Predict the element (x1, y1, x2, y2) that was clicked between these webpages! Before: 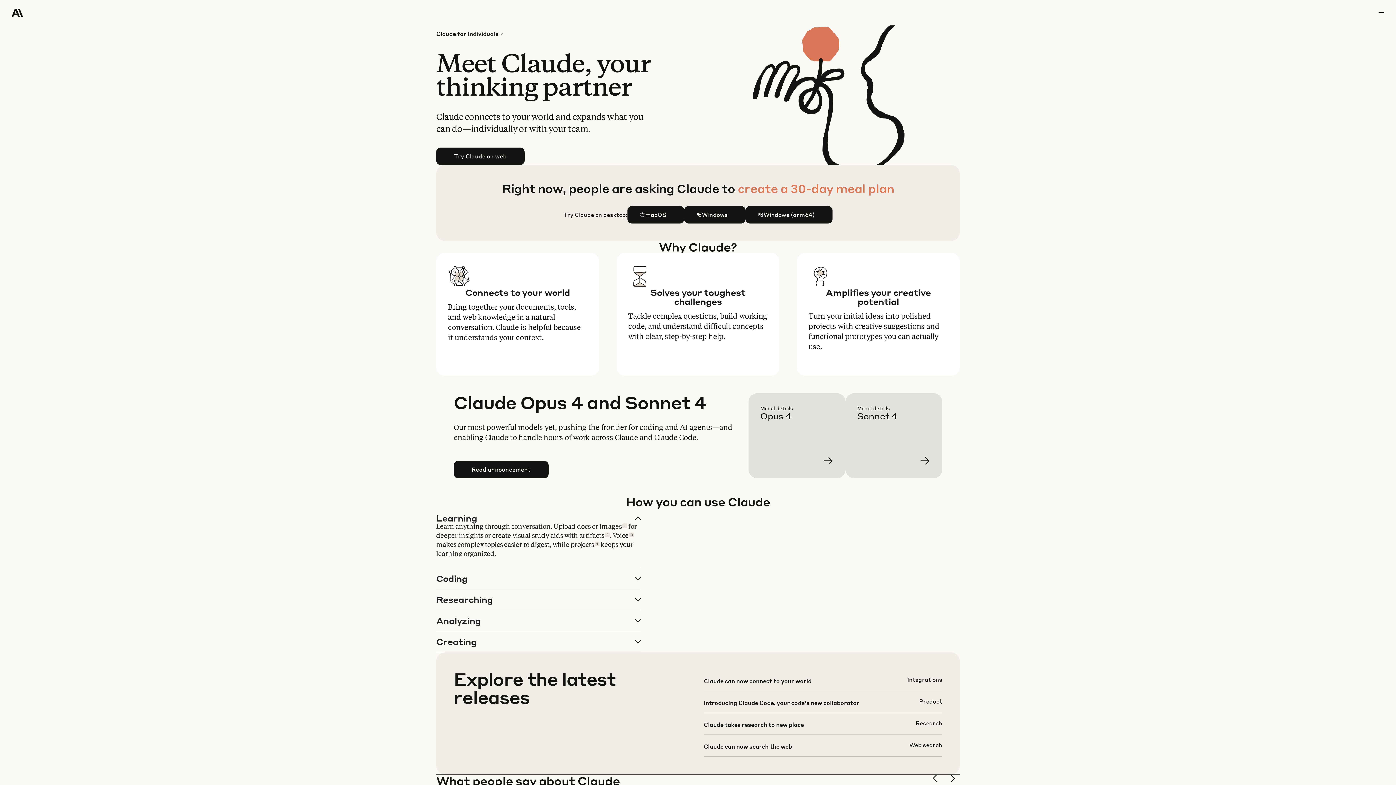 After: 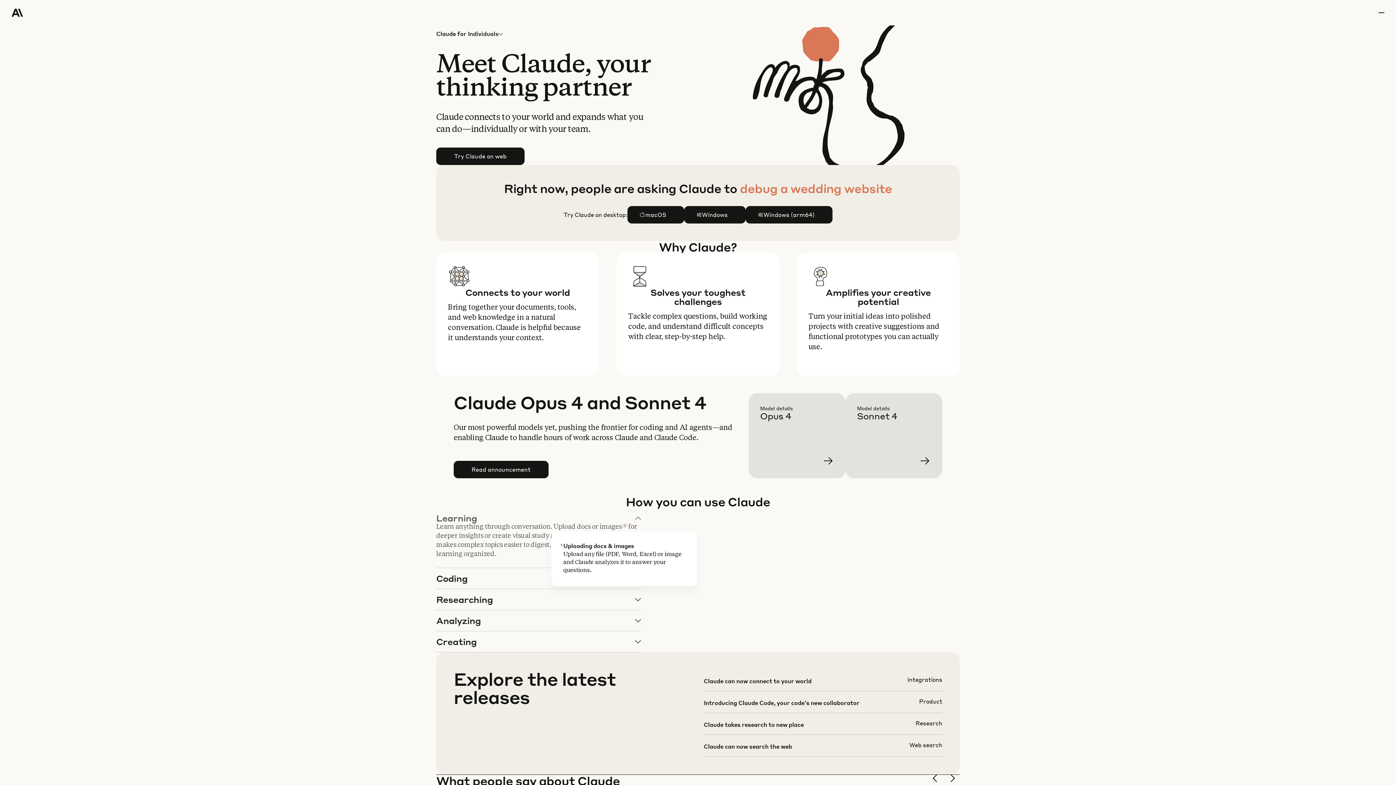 Action: label: 1 bbox: (622, 523, 627, 528)